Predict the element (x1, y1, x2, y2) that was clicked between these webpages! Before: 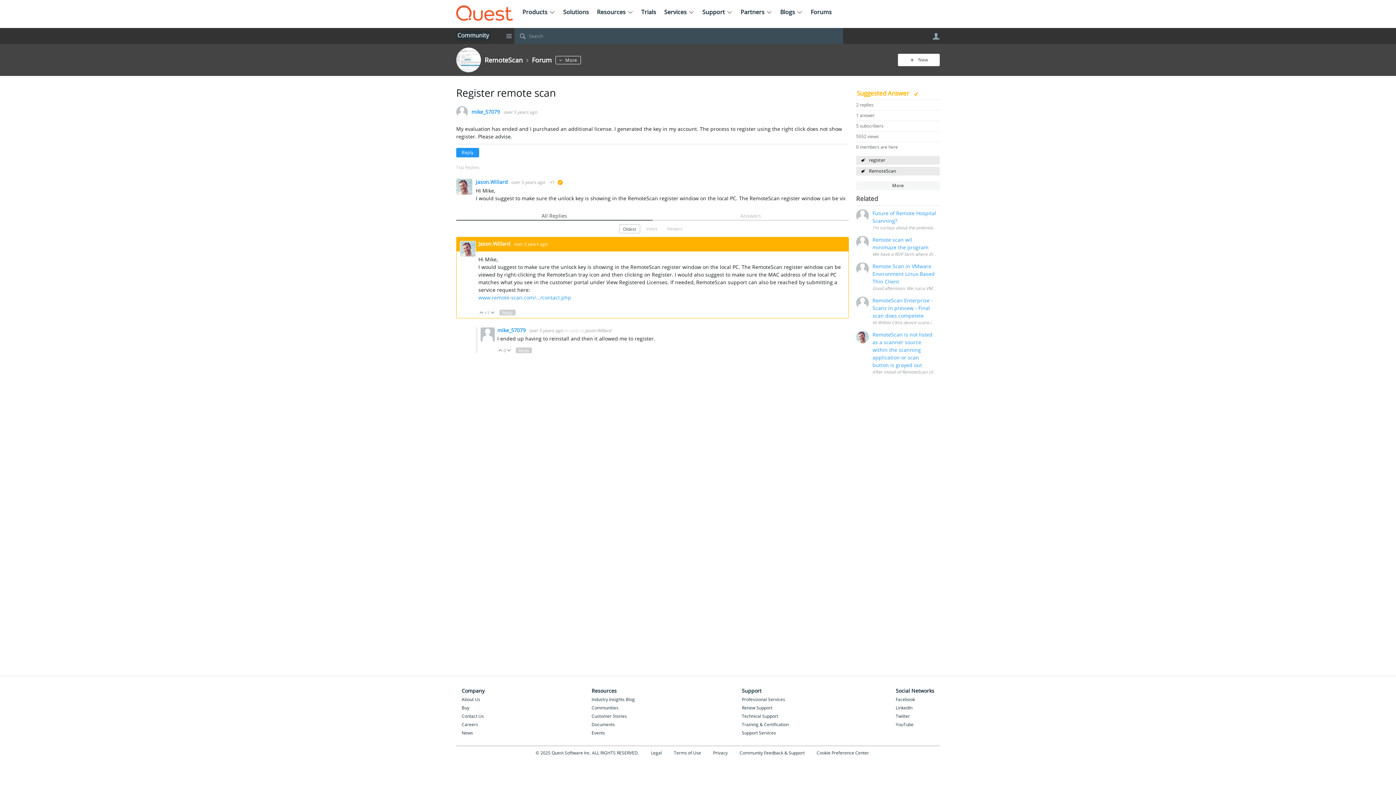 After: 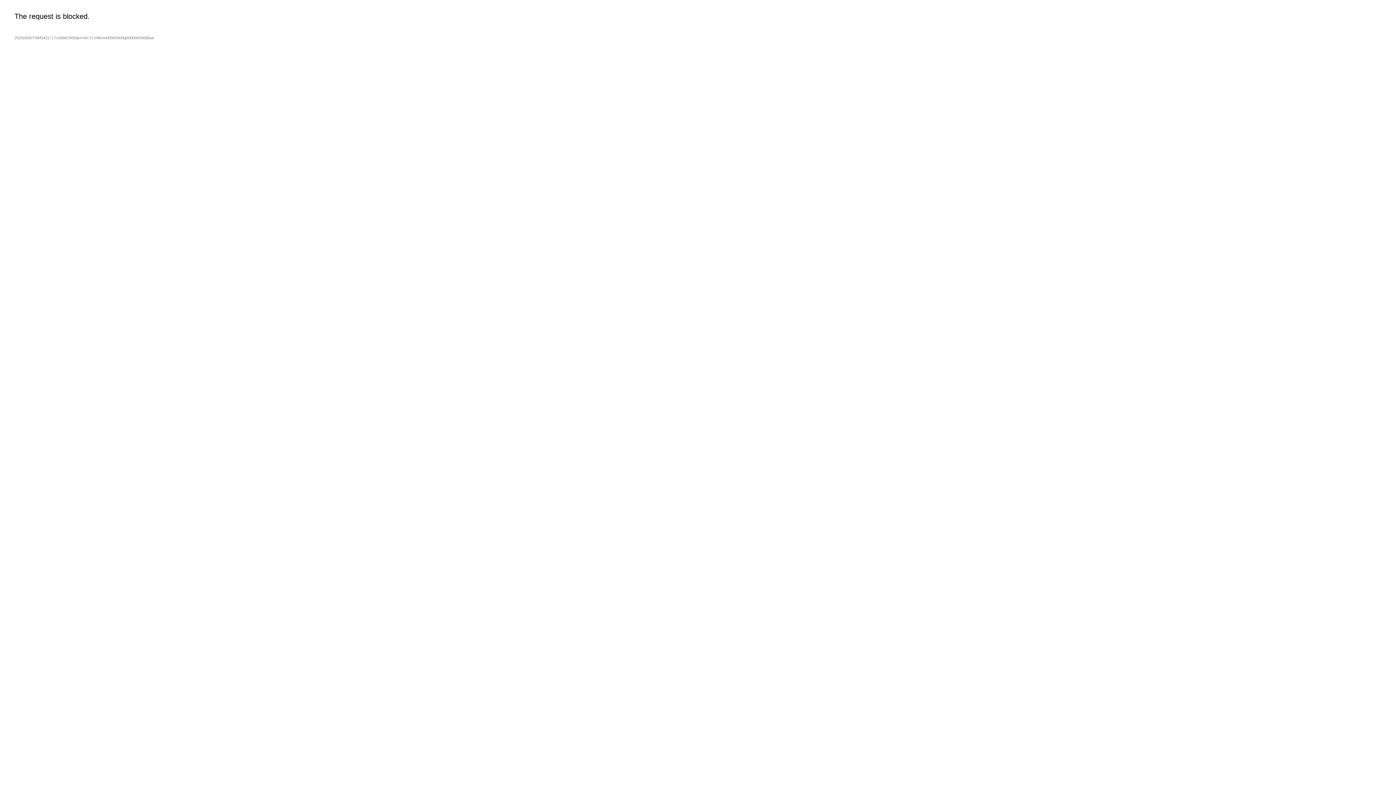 Action: bbox: (932, 32, 940, 40) label: User